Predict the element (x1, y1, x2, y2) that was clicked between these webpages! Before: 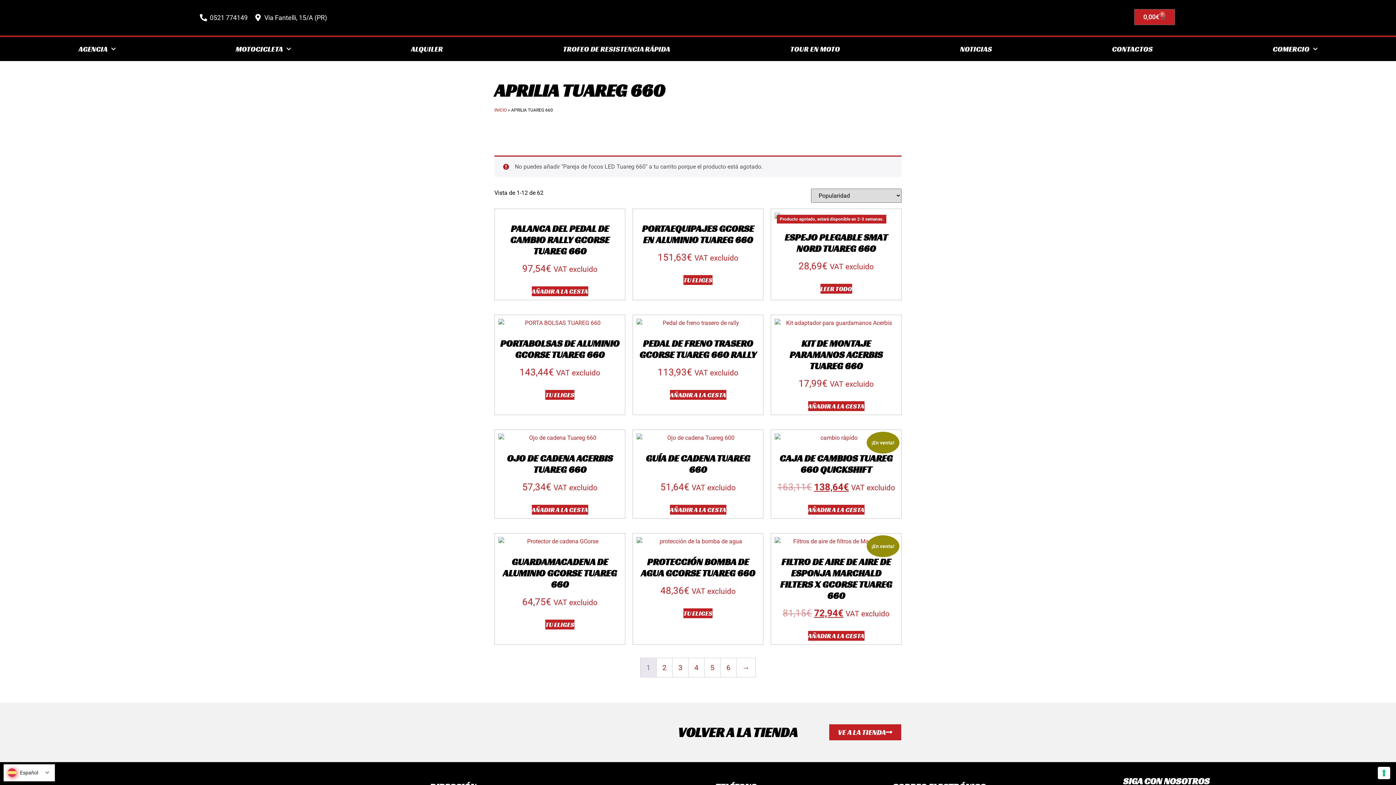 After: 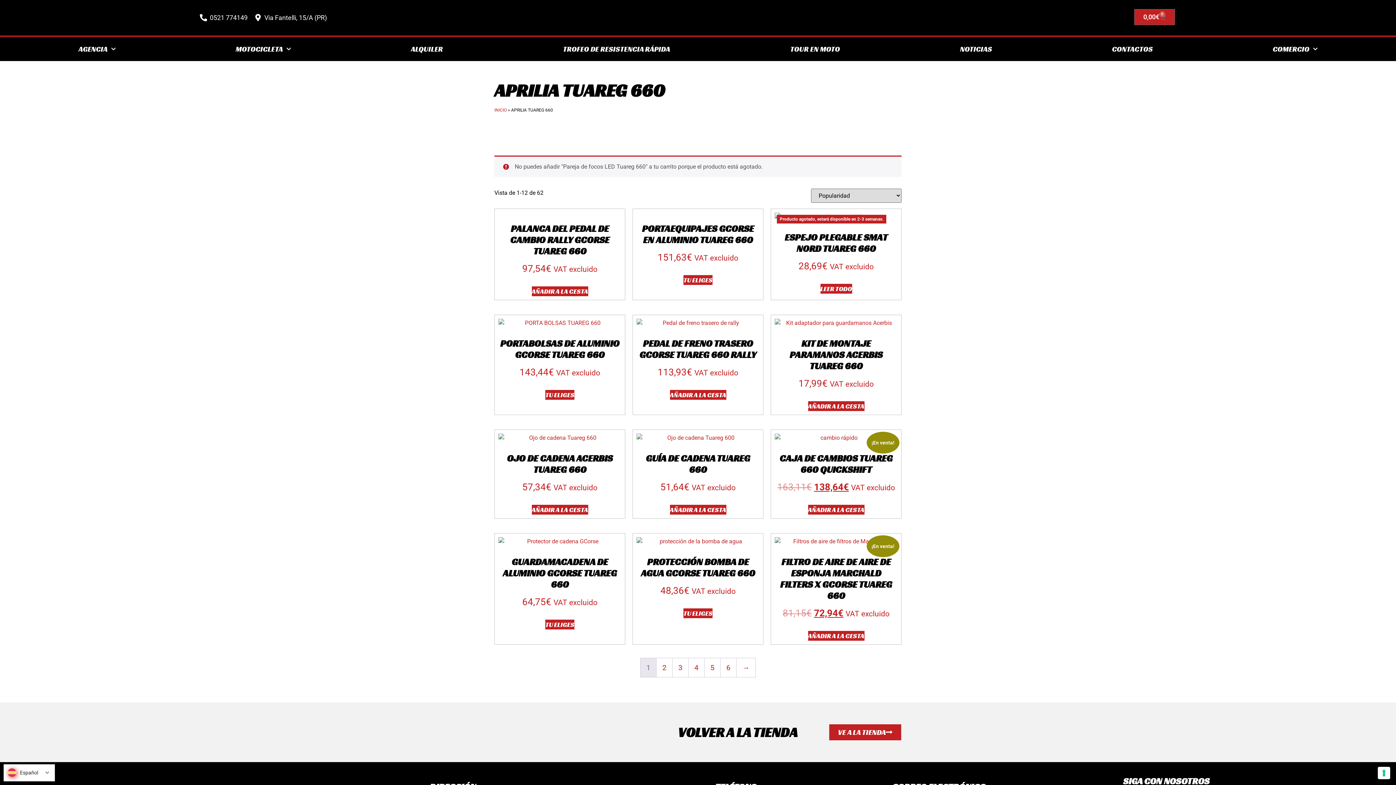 Action: label: Sobre bbox: (976, 9, 990, 23)